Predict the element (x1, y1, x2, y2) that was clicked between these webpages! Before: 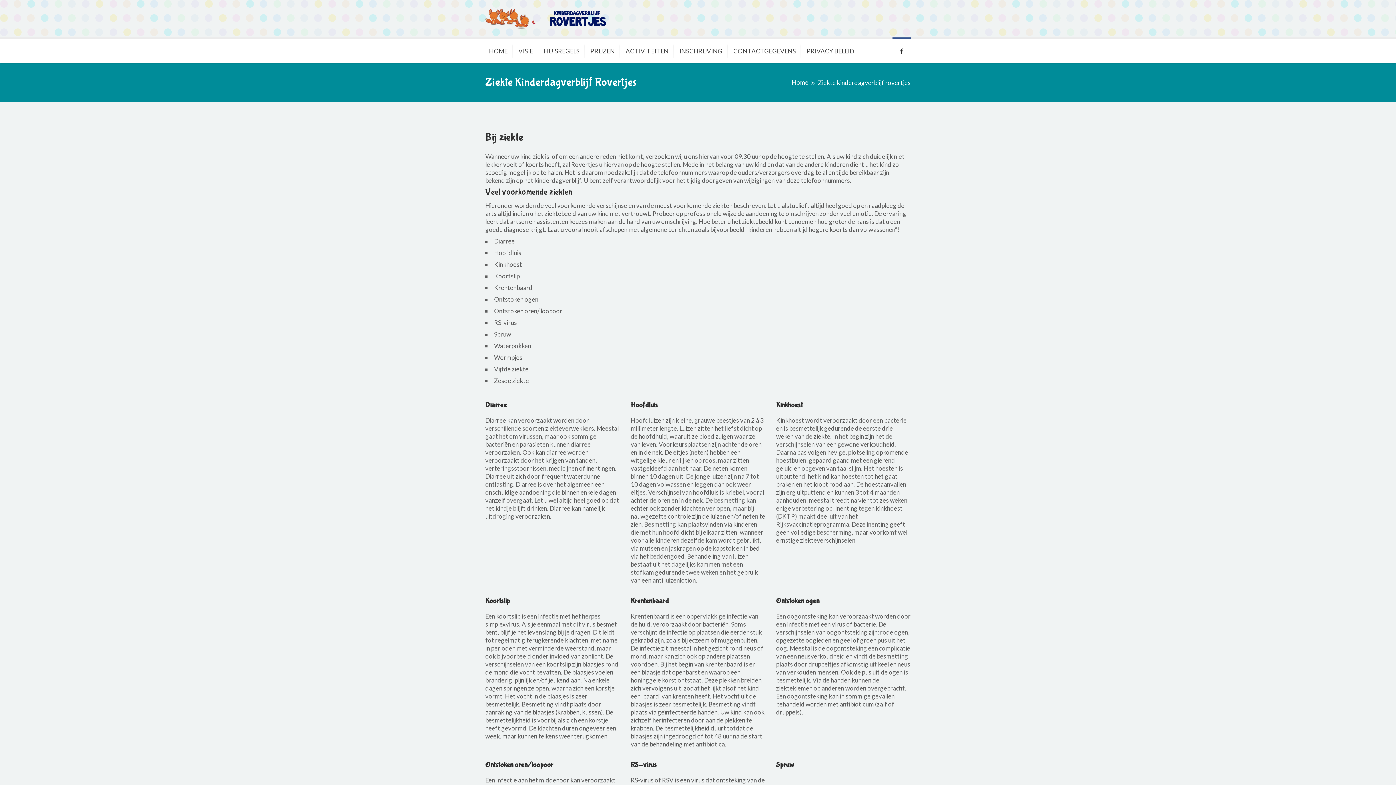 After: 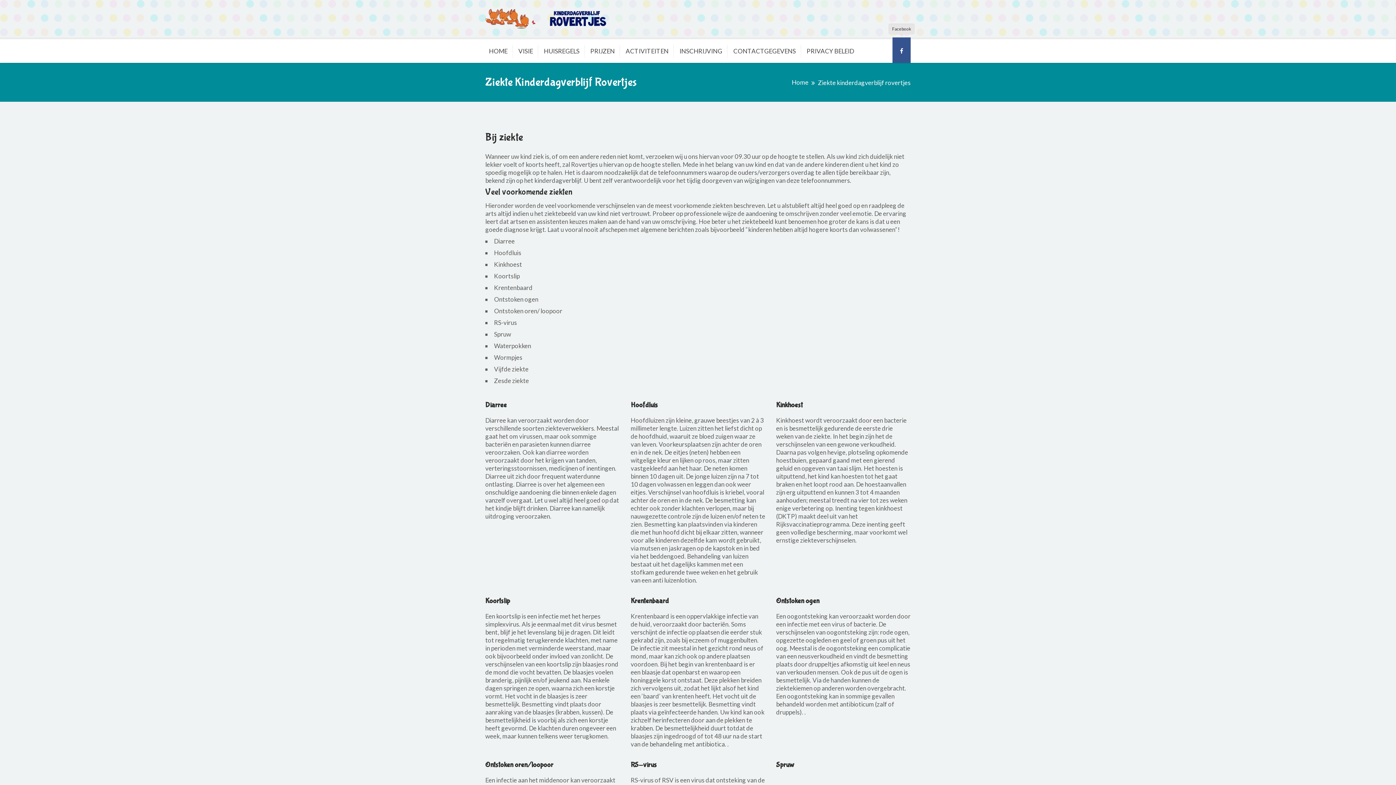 Action: bbox: (892, 37, 910, 62)